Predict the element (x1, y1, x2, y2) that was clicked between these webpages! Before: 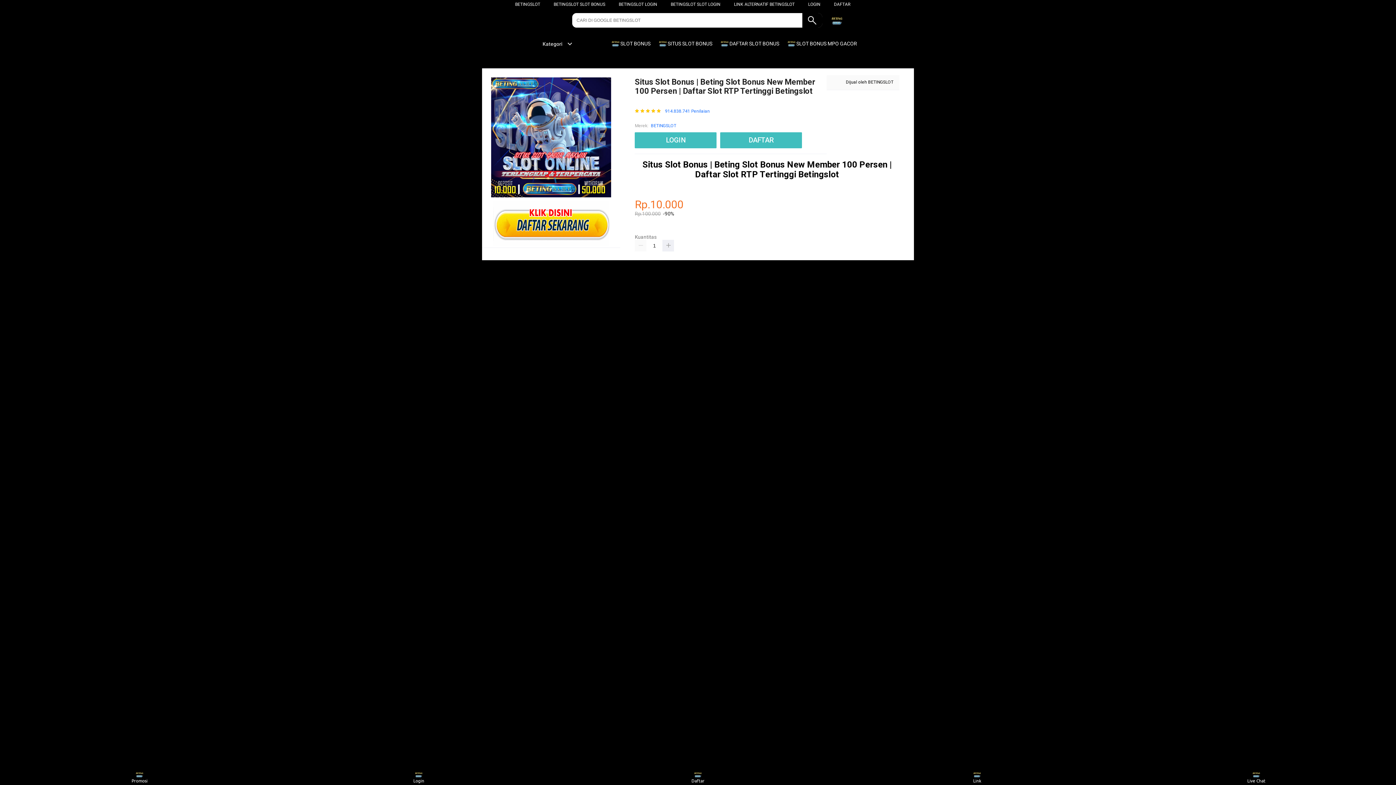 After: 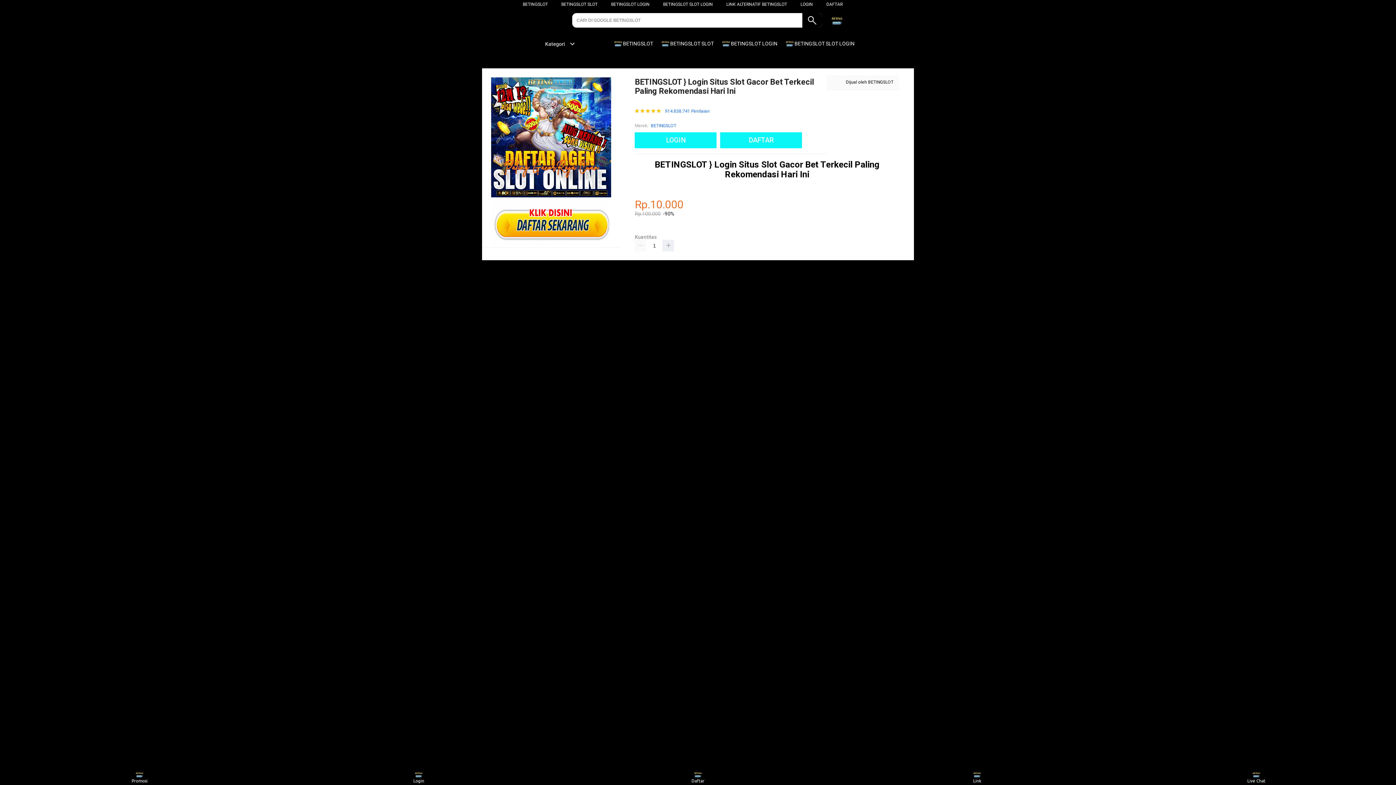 Action: bbox: (670, 1, 720, 6) label: BETINGSLOT SLOT LOGIN